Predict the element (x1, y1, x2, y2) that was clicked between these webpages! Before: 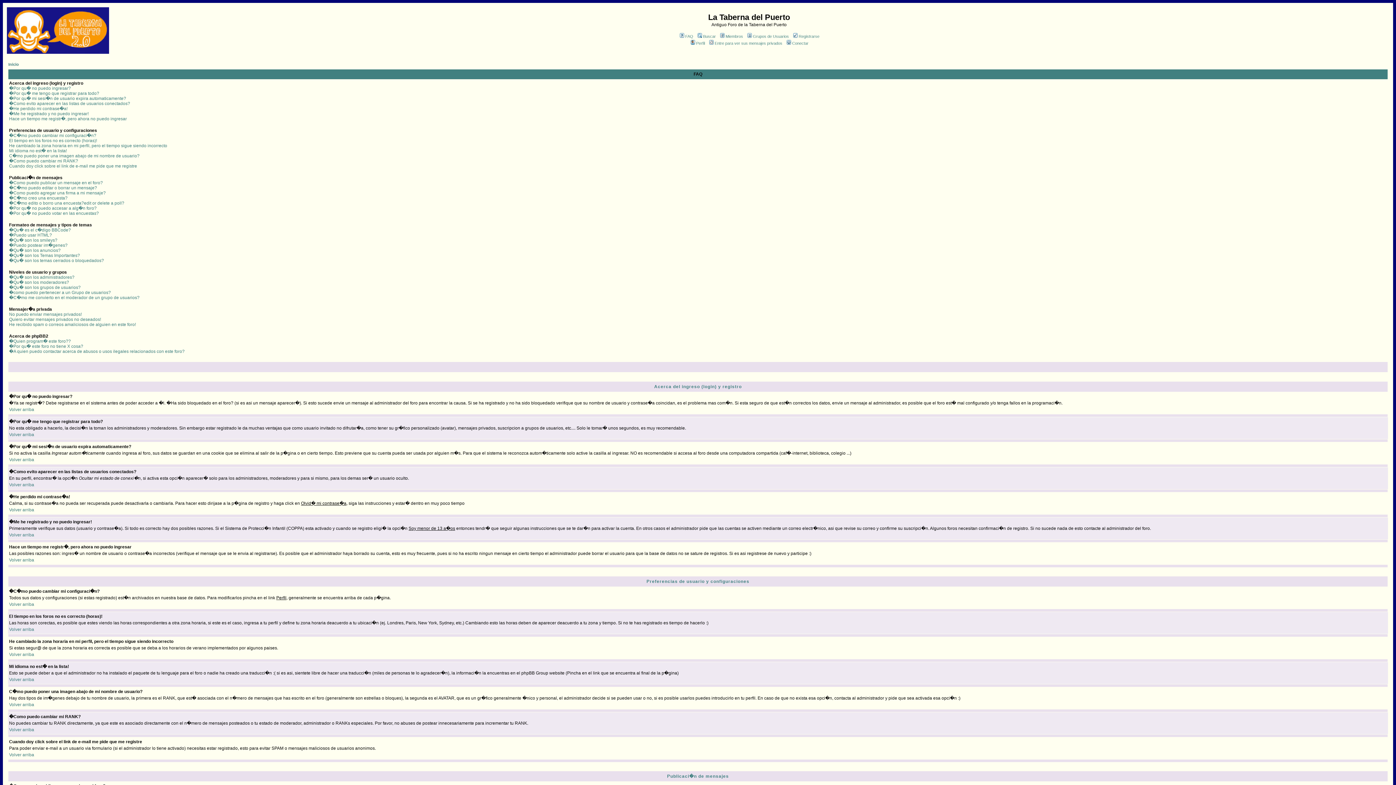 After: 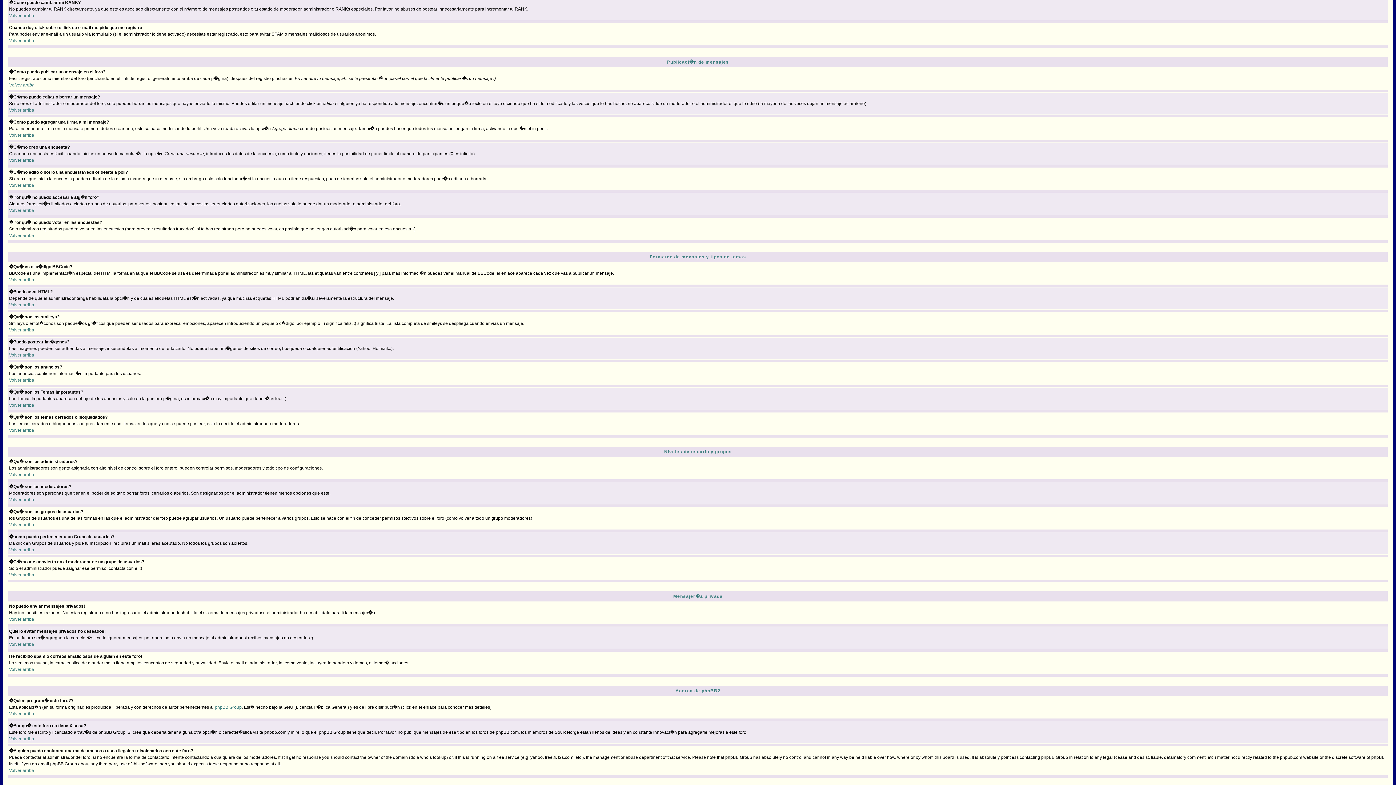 Action: label: �Como puedo cambiar mi RANK? bbox: (9, 158, 78, 163)